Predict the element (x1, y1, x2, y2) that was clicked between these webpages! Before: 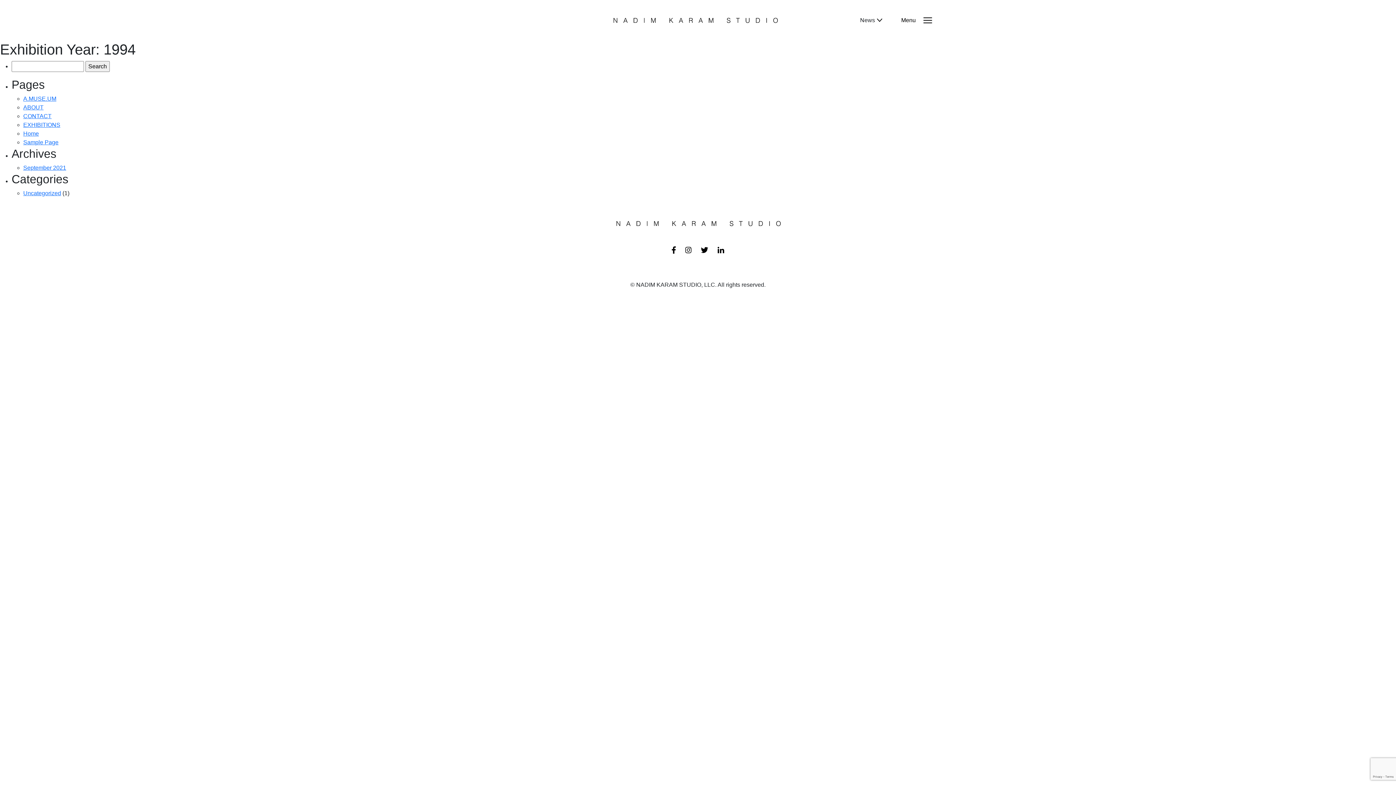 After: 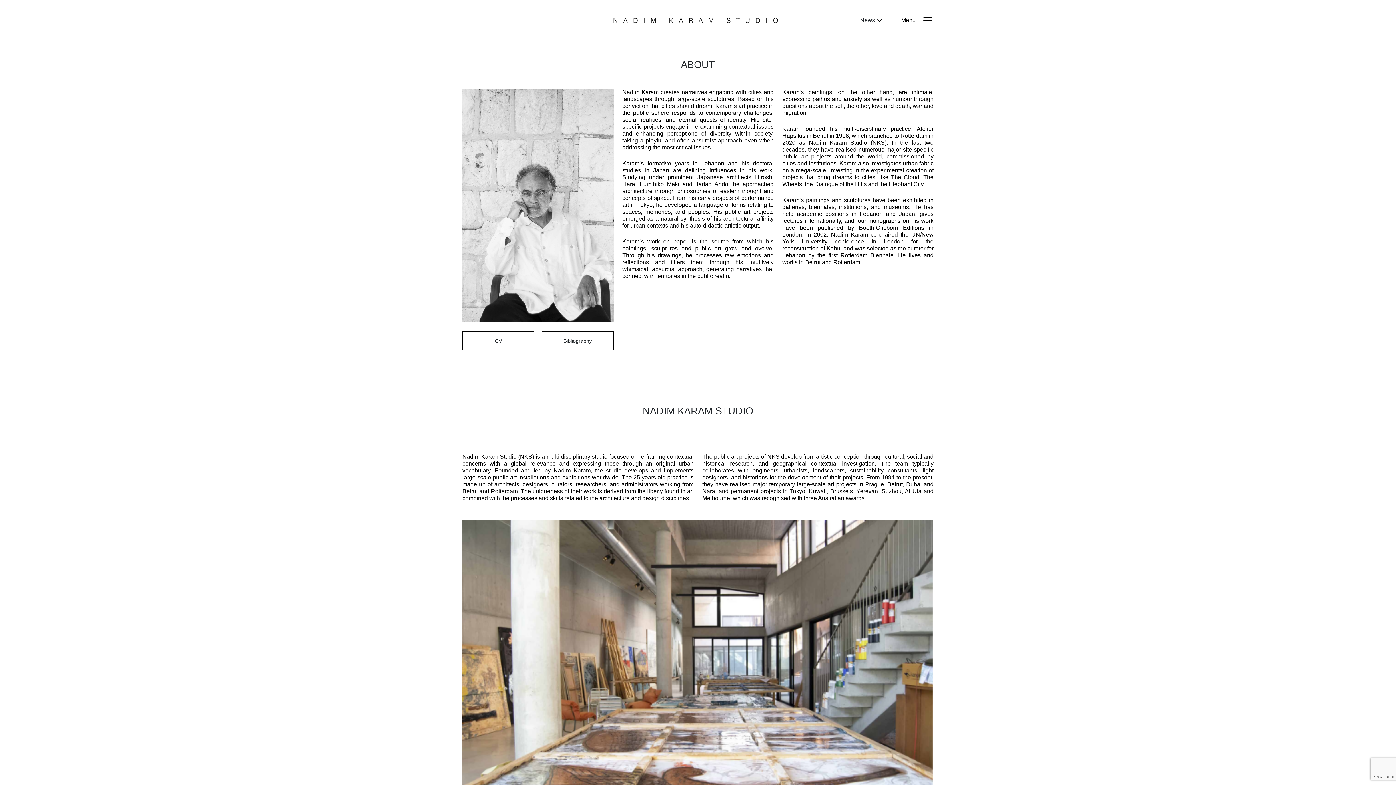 Action: bbox: (23, 104, 43, 110) label: ABOUT